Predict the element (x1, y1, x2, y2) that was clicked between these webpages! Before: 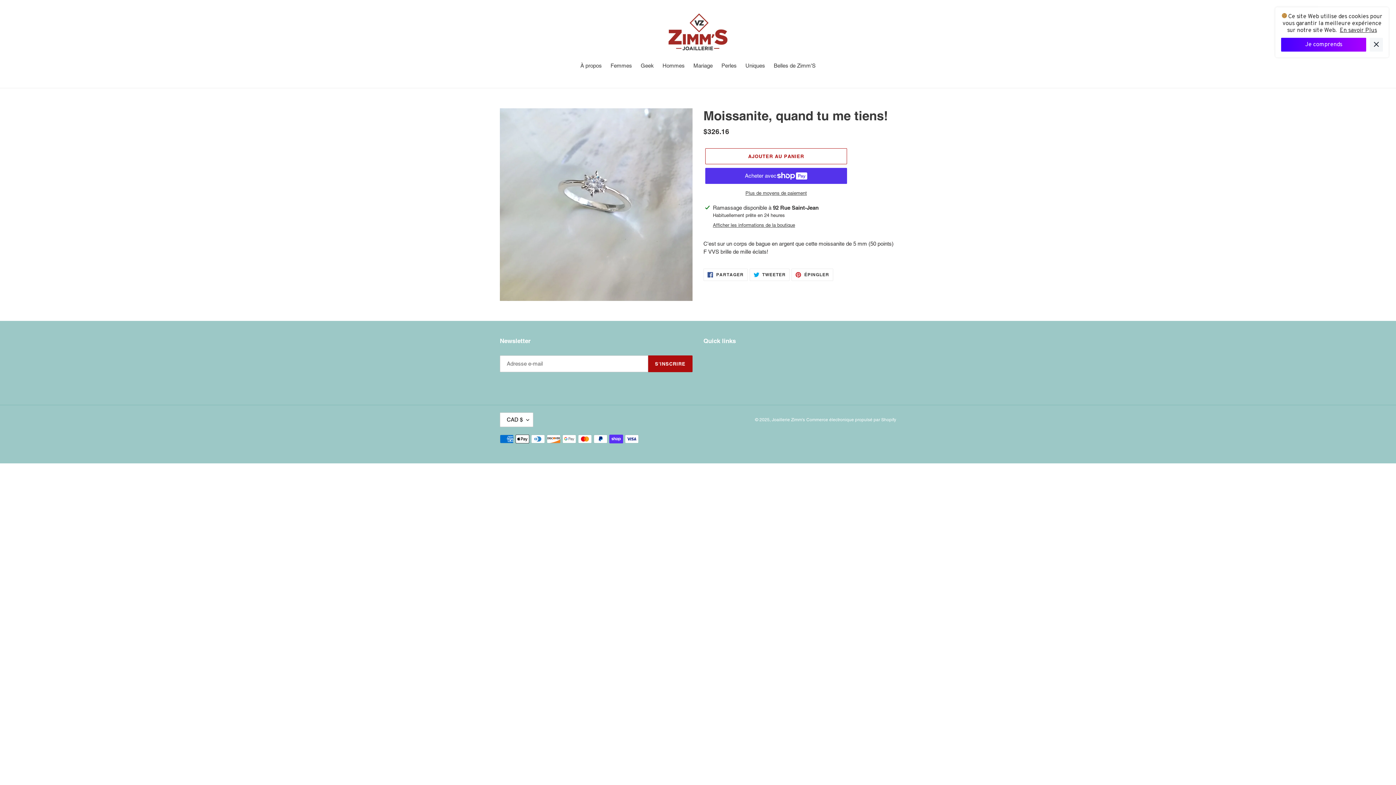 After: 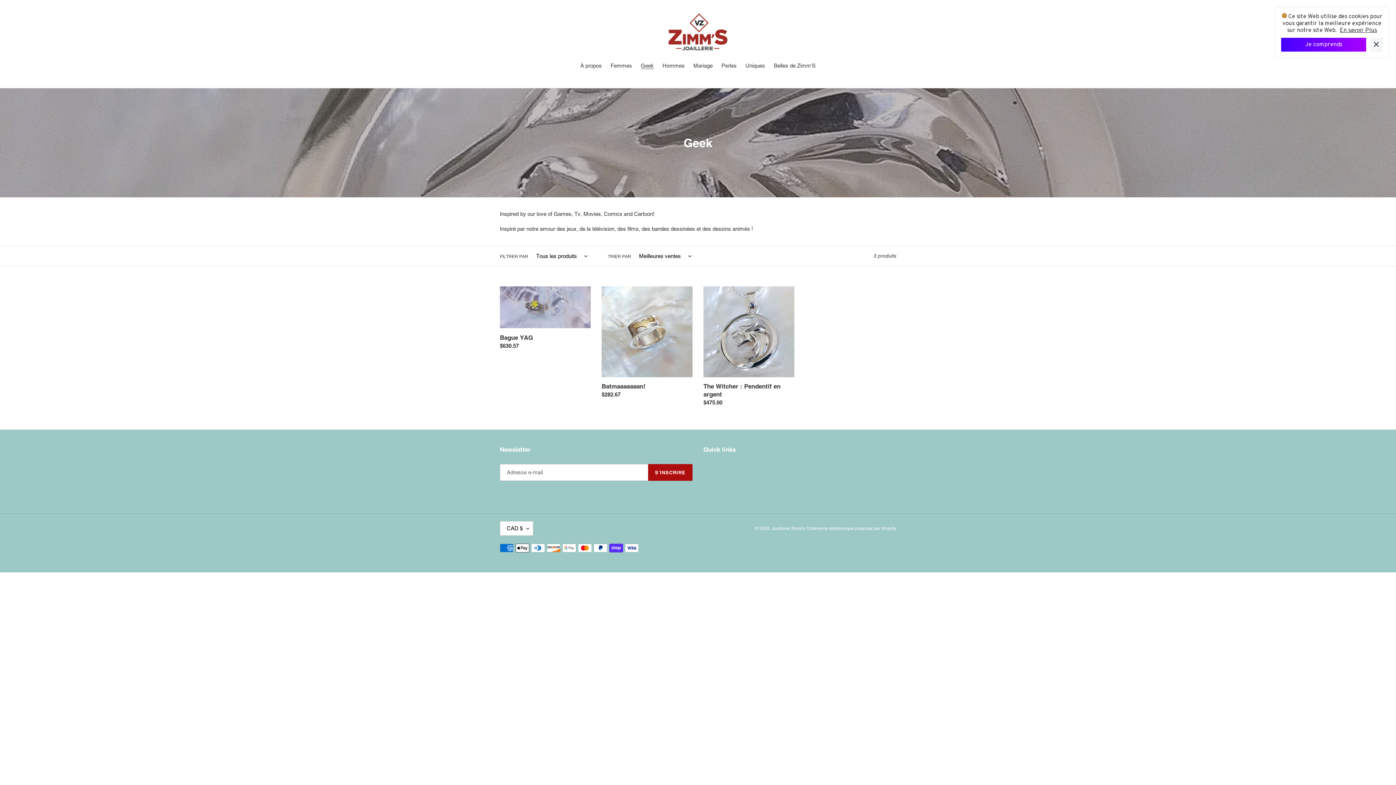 Action: label: Geek bbox: (637, 61, 657, 70)